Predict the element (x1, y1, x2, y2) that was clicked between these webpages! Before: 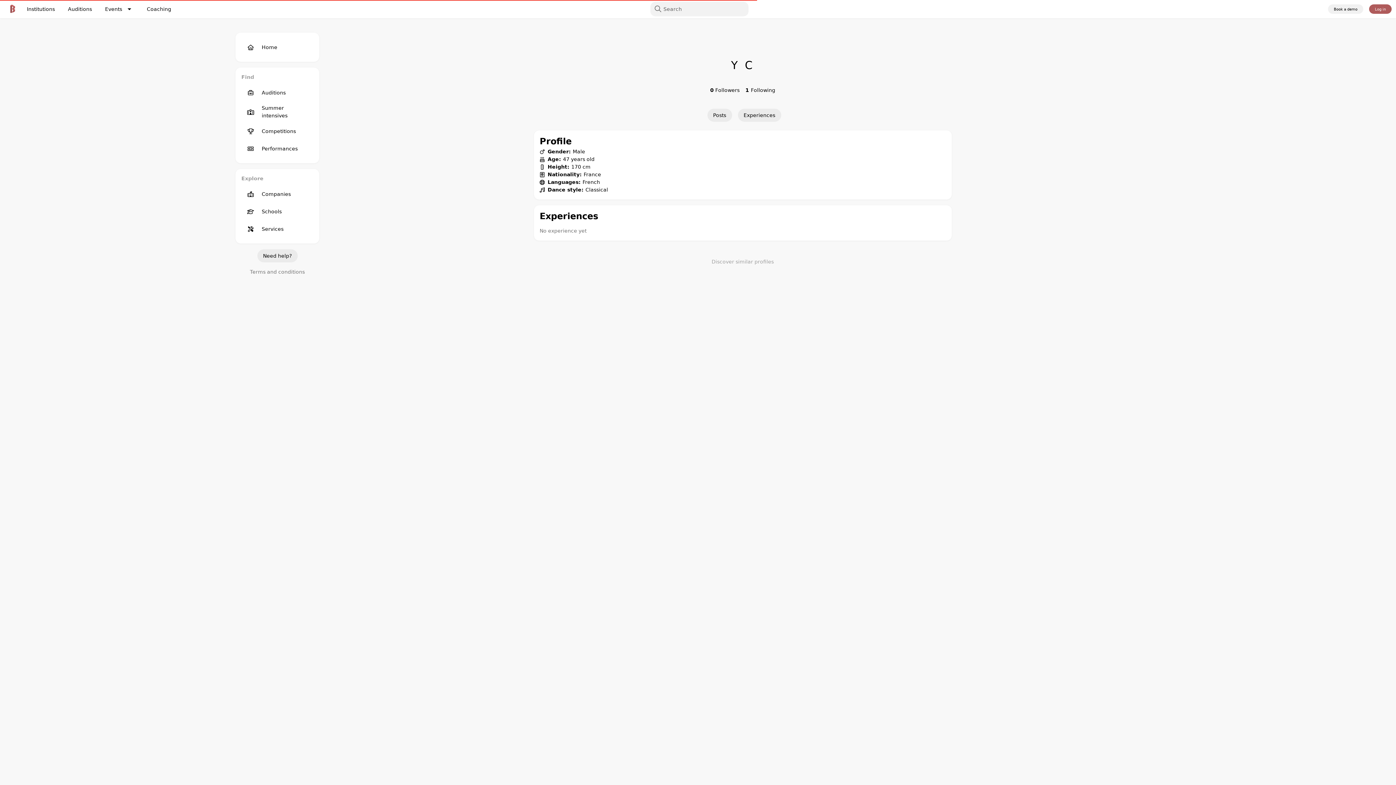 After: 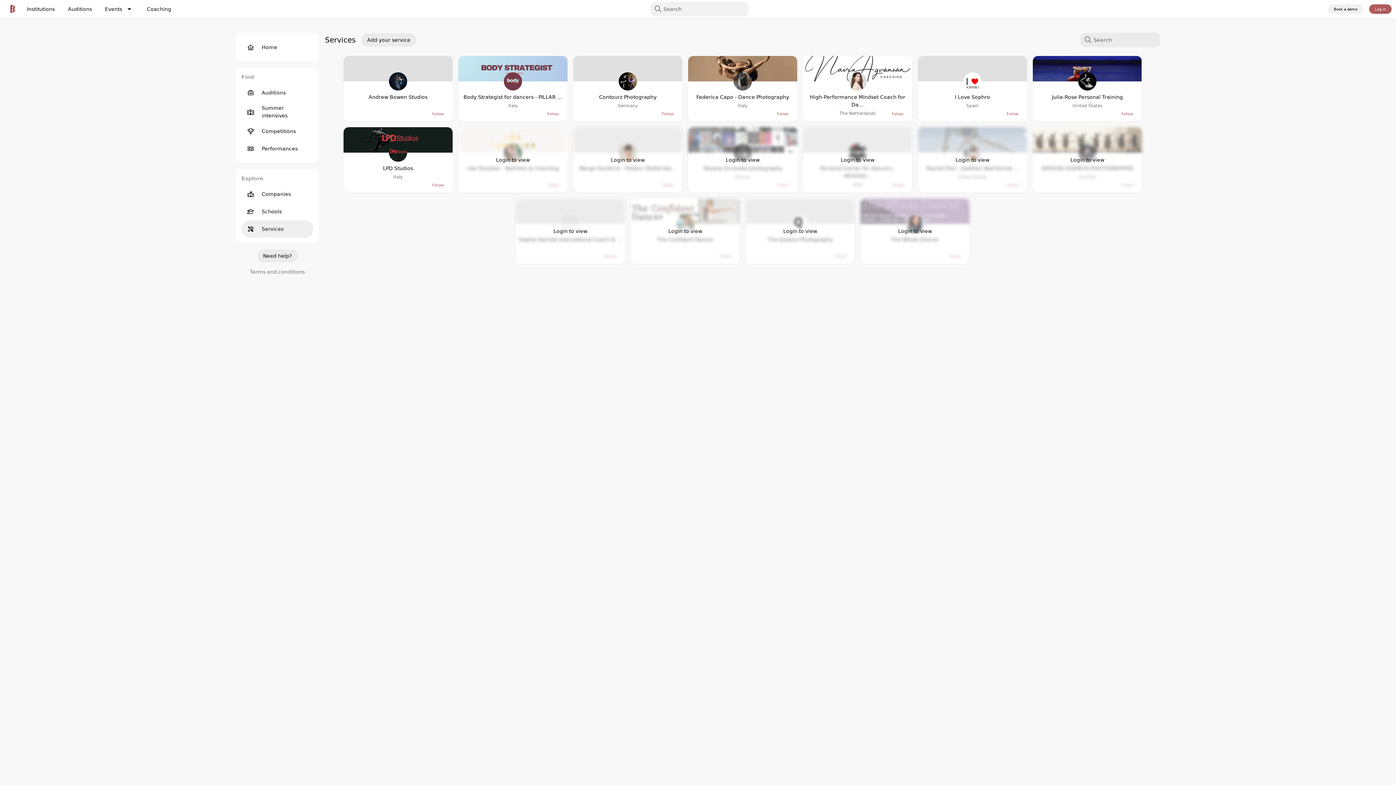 Action: label: Services bbox: (241, 220, 313, 237)